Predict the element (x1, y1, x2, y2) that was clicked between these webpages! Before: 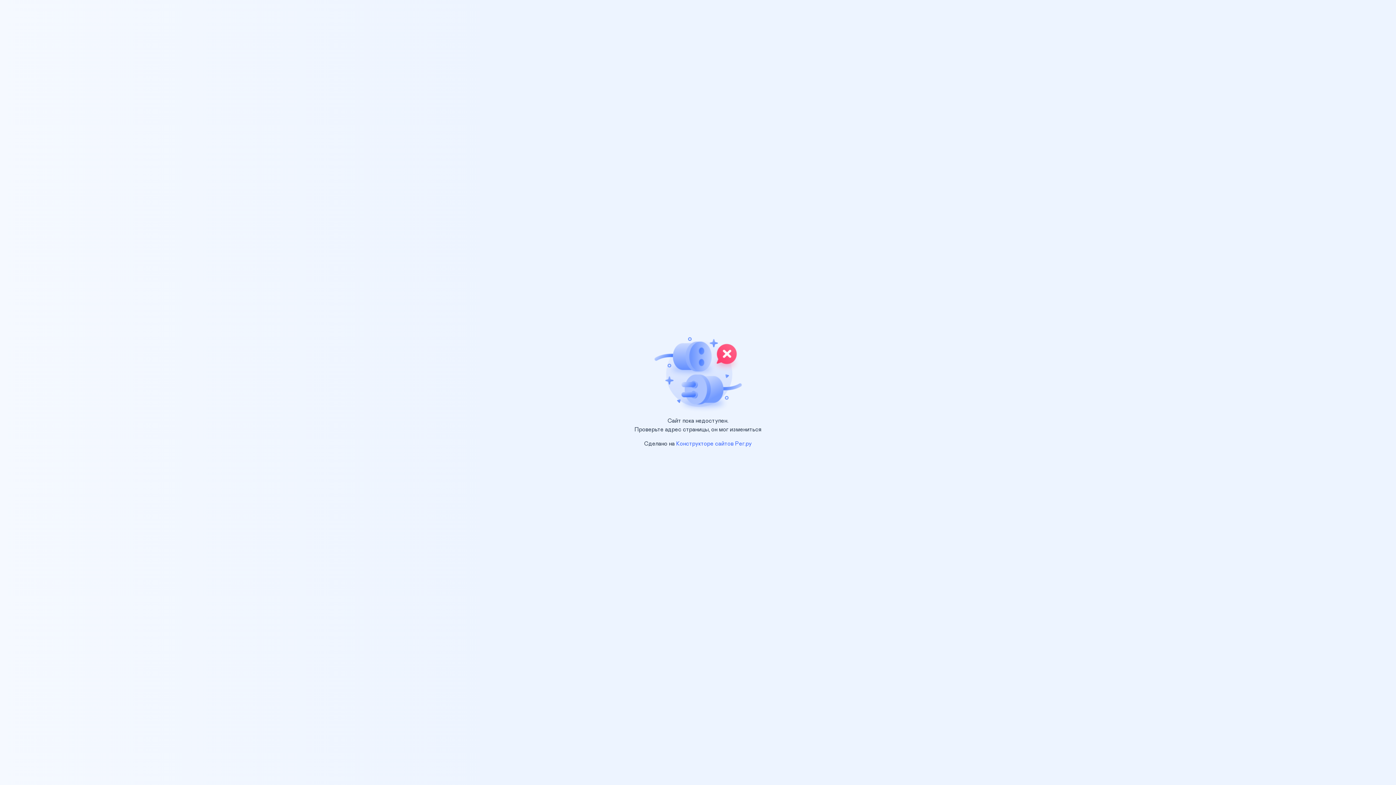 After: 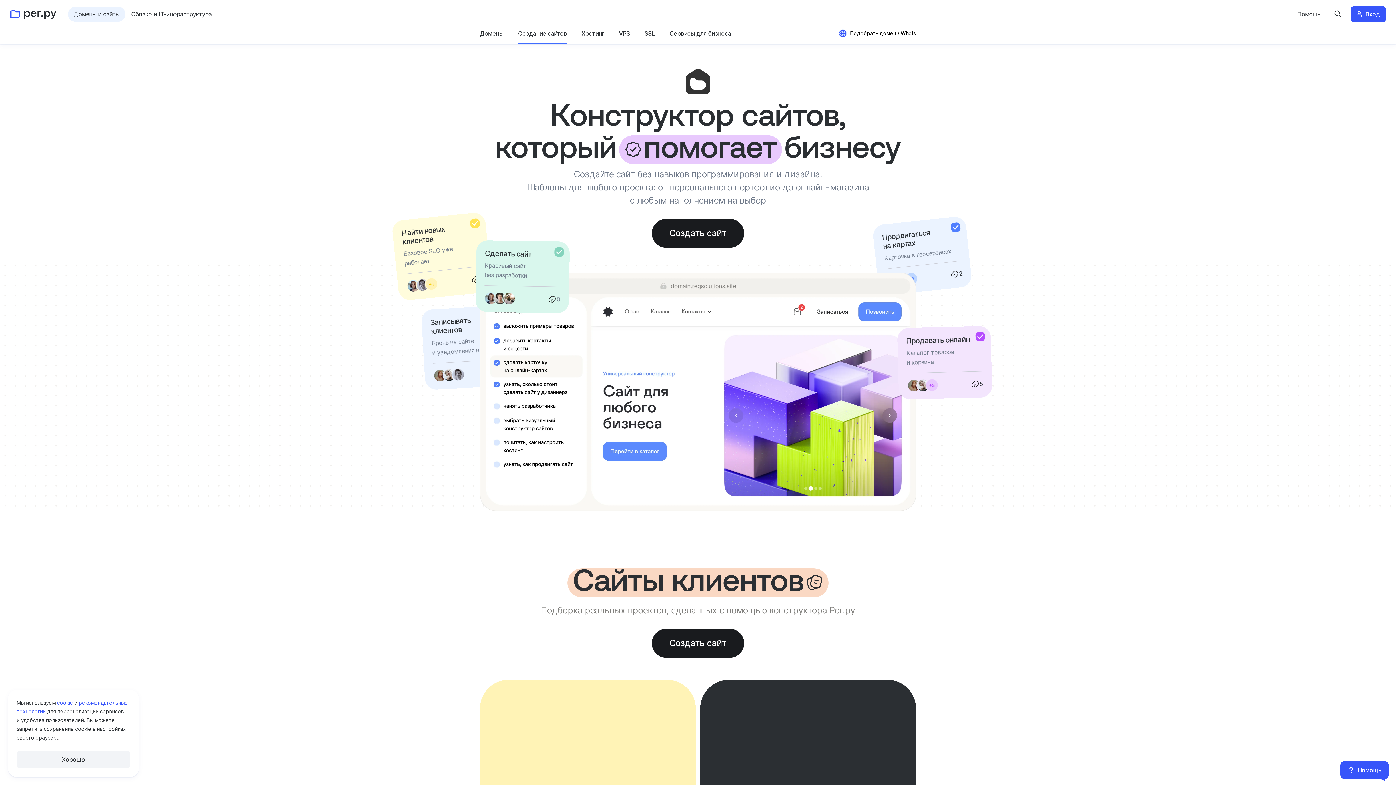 Action: bbox: (676, 441, 752, 446) label: Конструкторе сайтов Рег.ру